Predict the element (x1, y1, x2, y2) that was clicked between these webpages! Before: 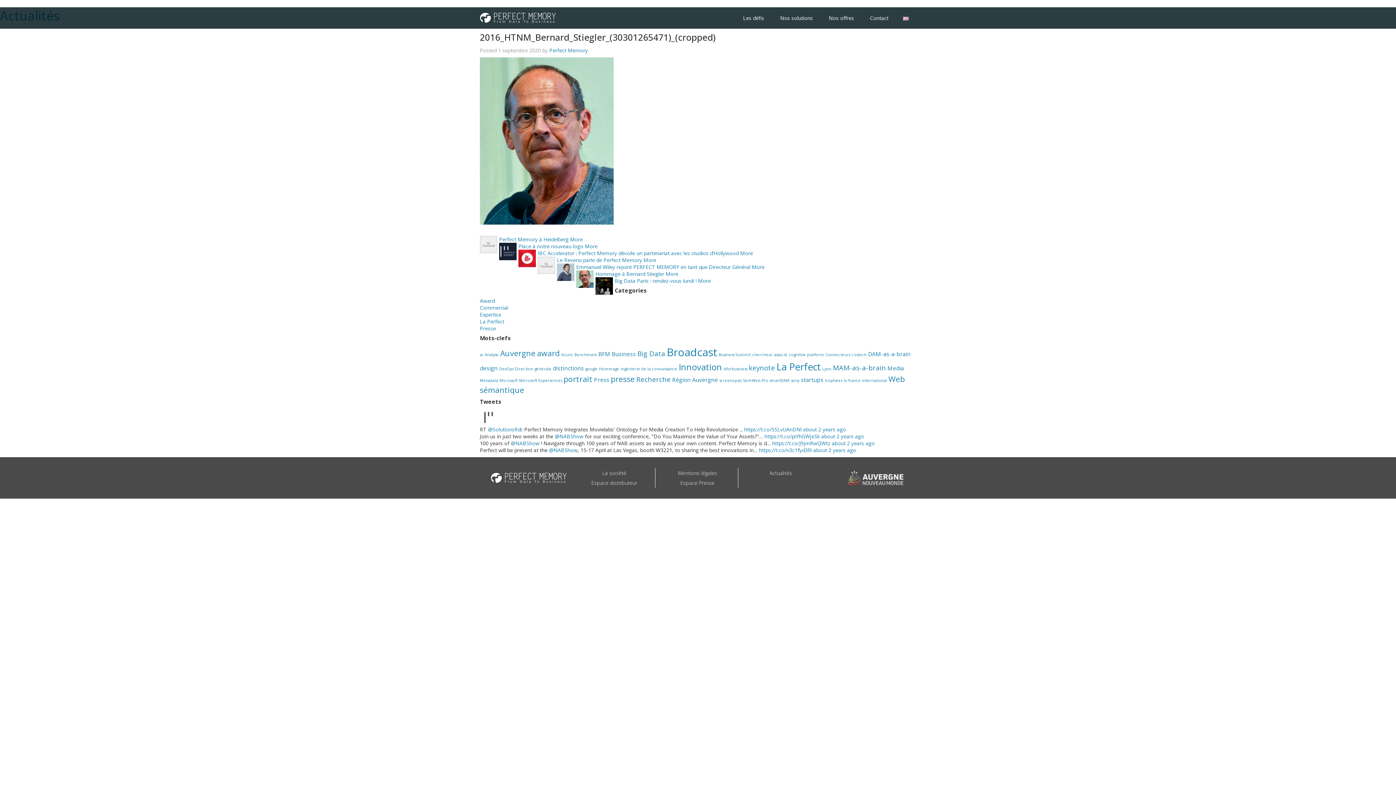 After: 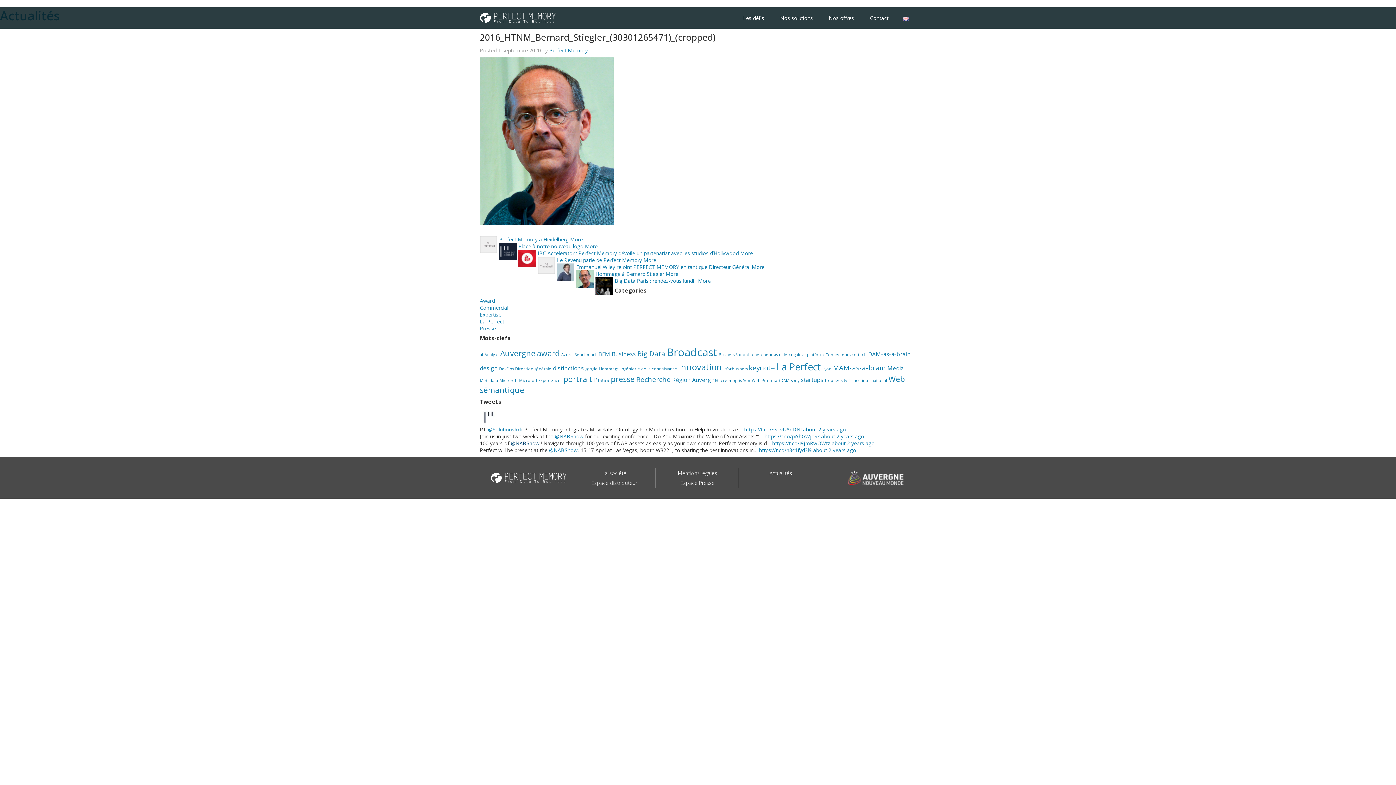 Action: label: @NABShow bbox: (510, 440, 539, 447)